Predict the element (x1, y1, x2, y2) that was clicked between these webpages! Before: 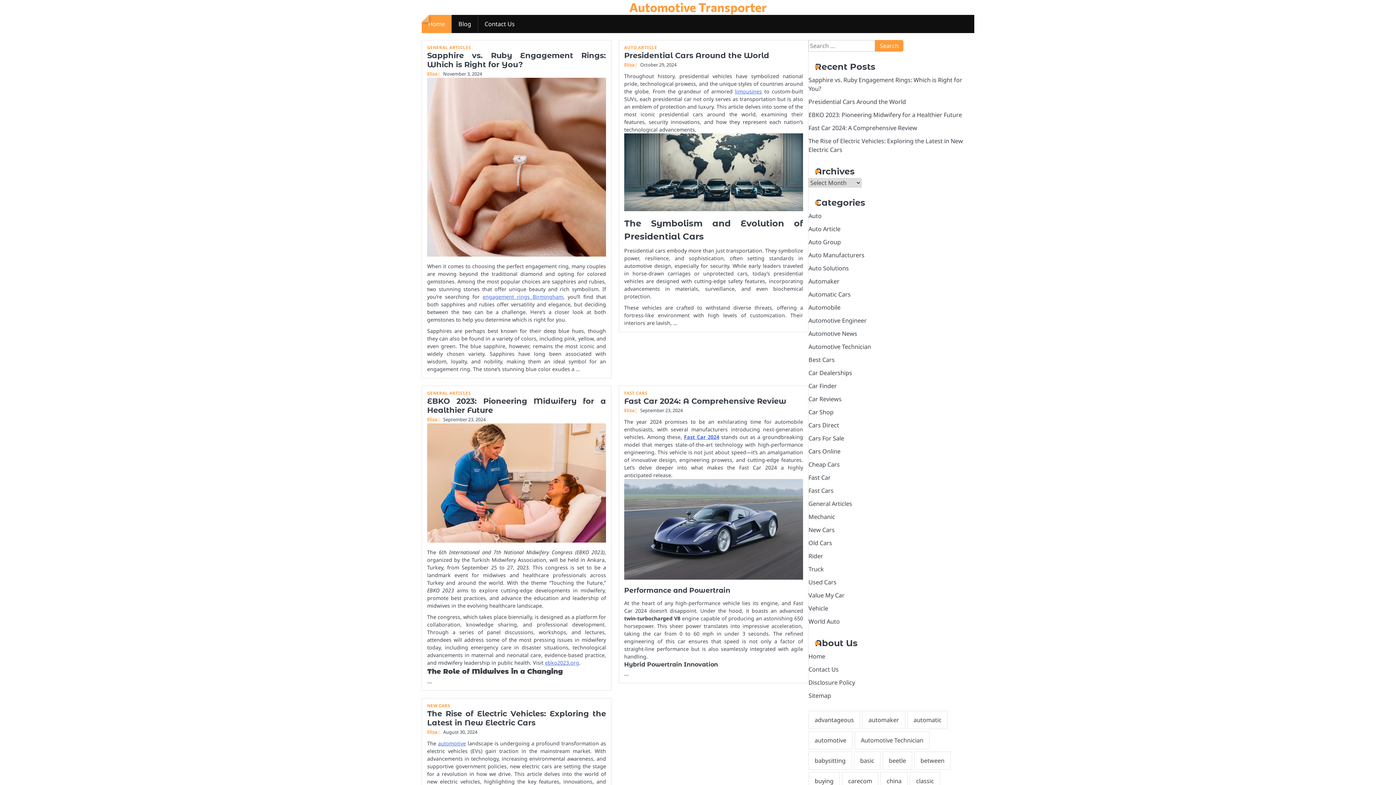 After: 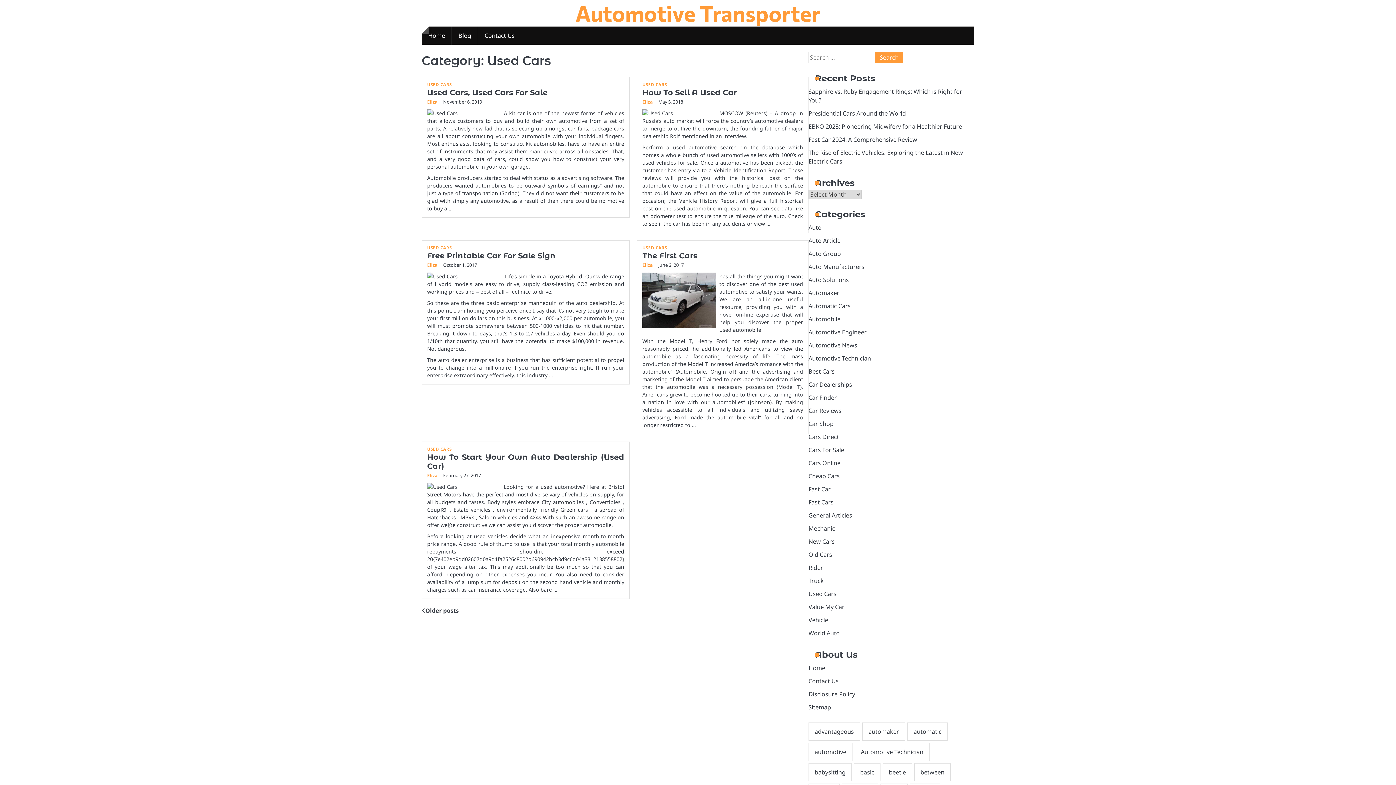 Action: bbox: (808, 578, 836, 586) label: Used Cars